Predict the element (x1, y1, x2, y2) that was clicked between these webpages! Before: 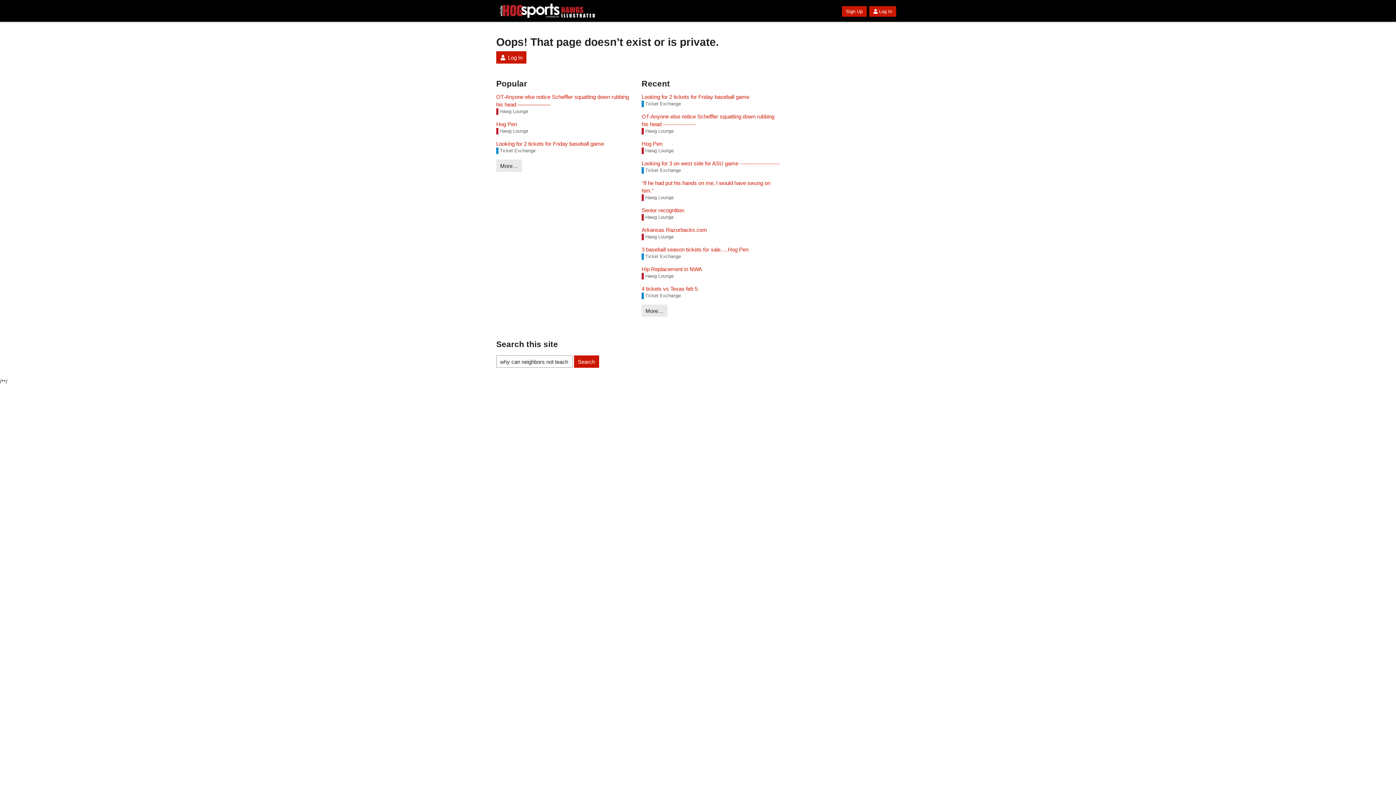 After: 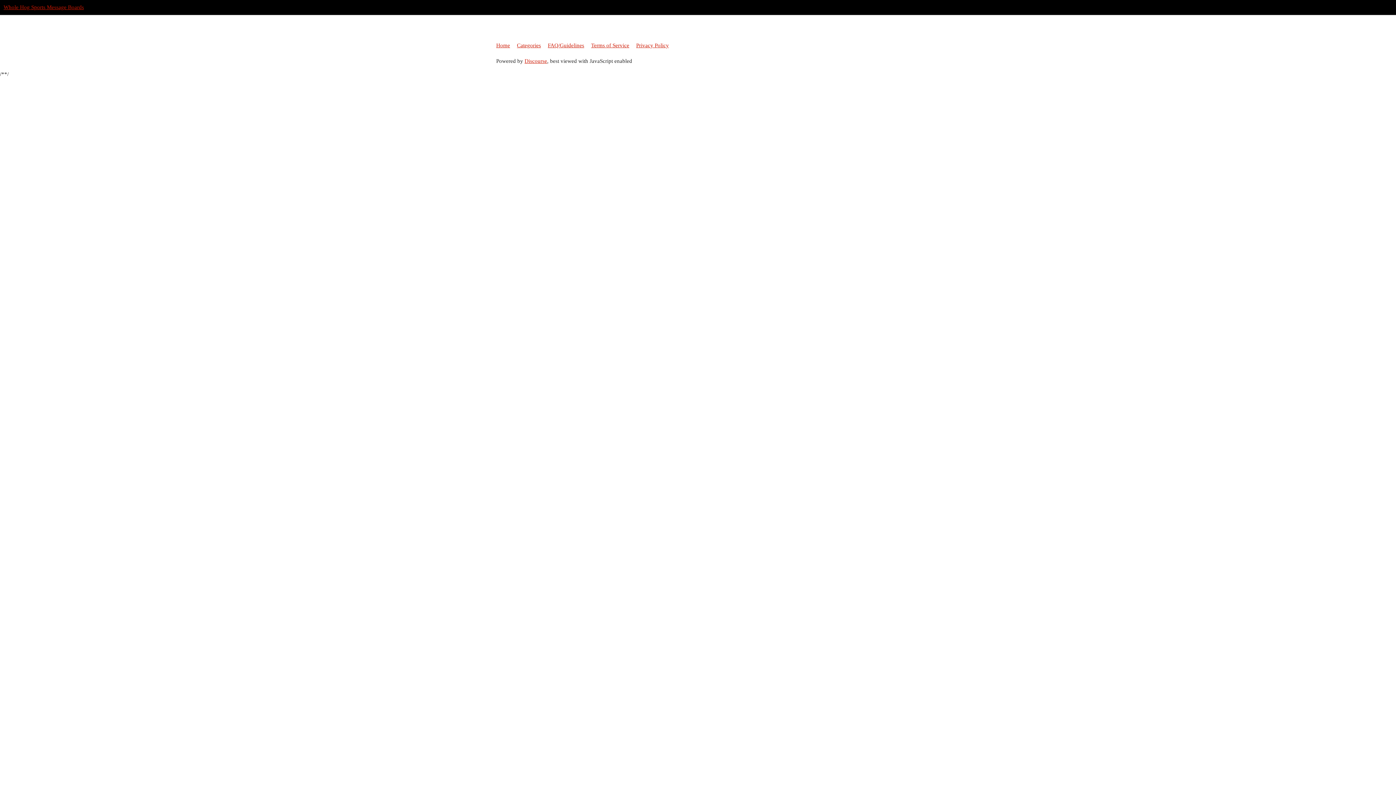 Action: bbox: (869, 6, 896, 16) label: Log In